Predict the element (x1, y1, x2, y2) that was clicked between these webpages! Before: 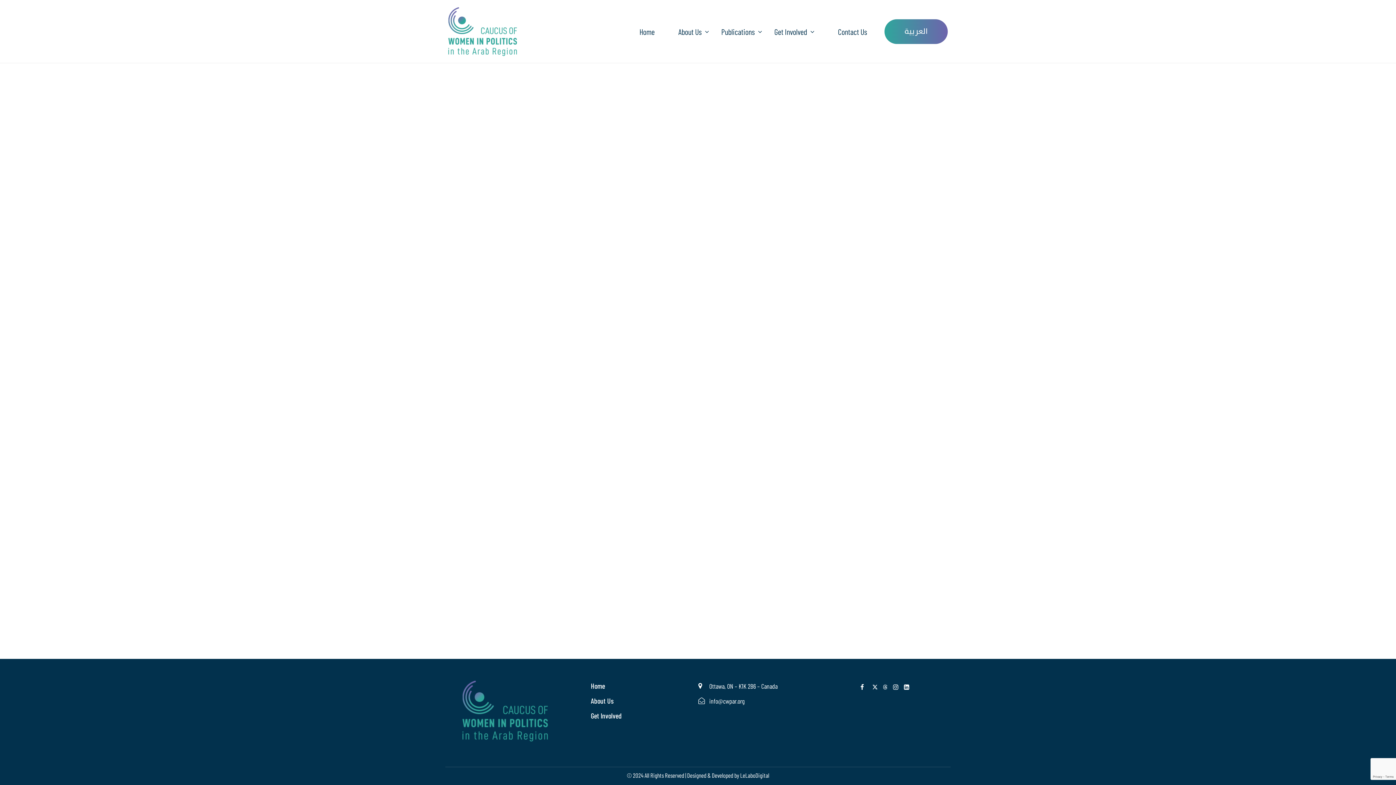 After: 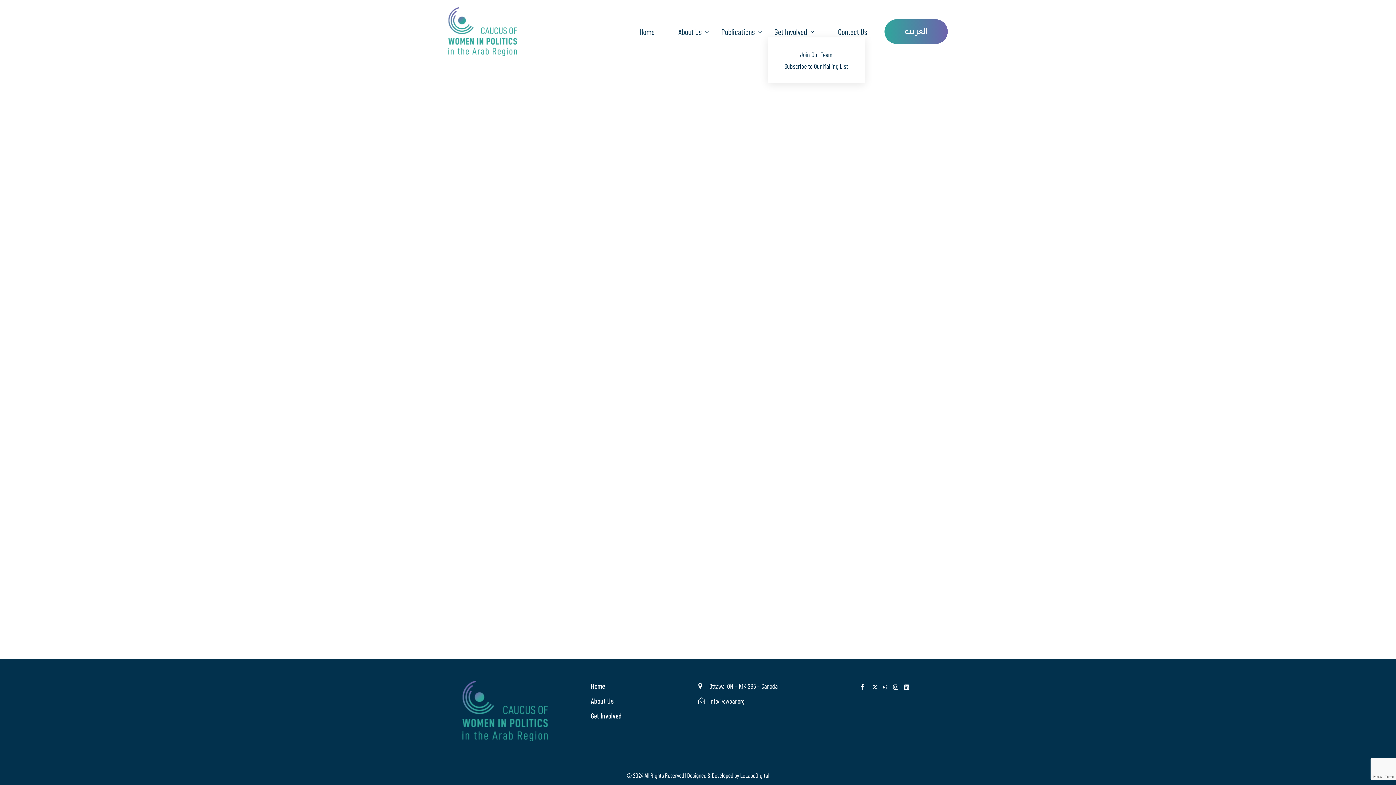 Action: bbox: (768, 21, 820, 41) label: Get Involved